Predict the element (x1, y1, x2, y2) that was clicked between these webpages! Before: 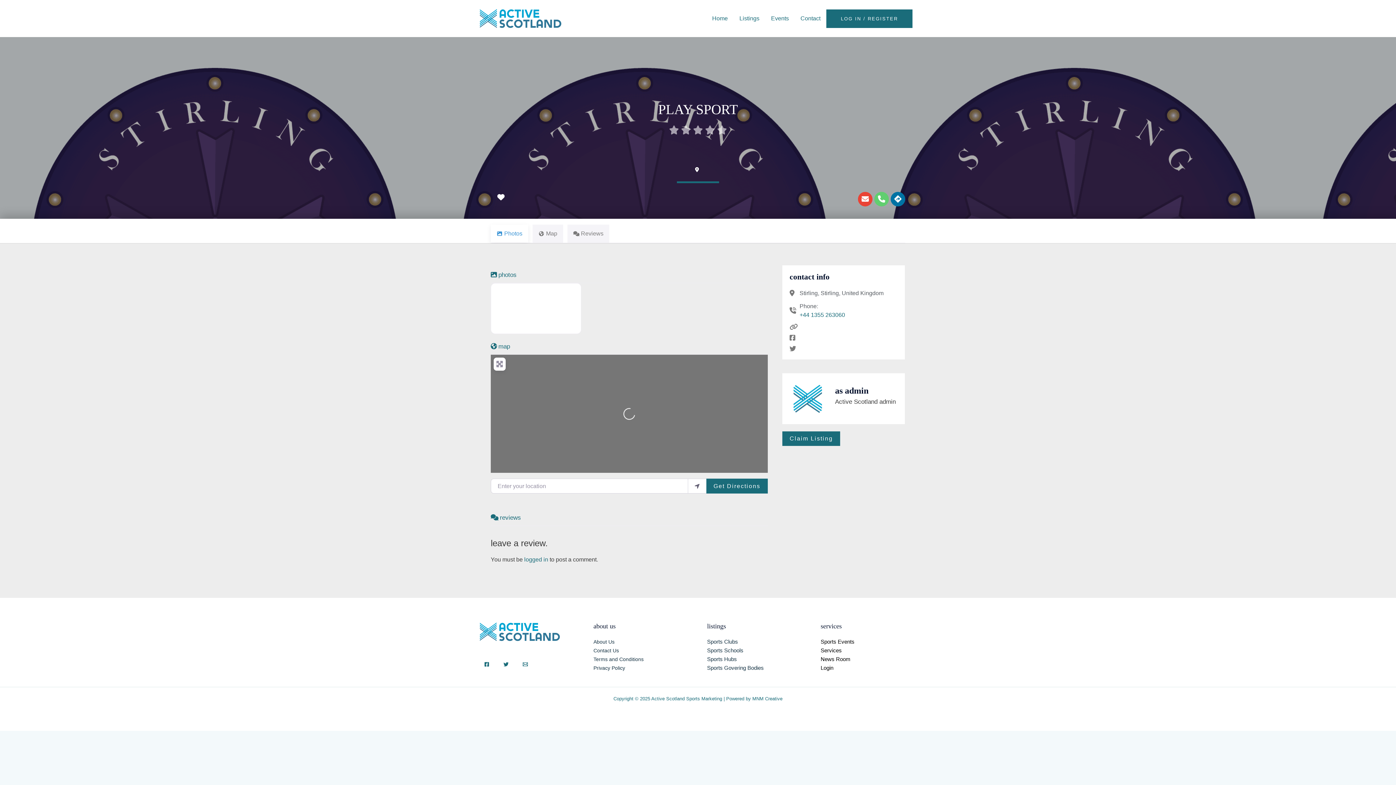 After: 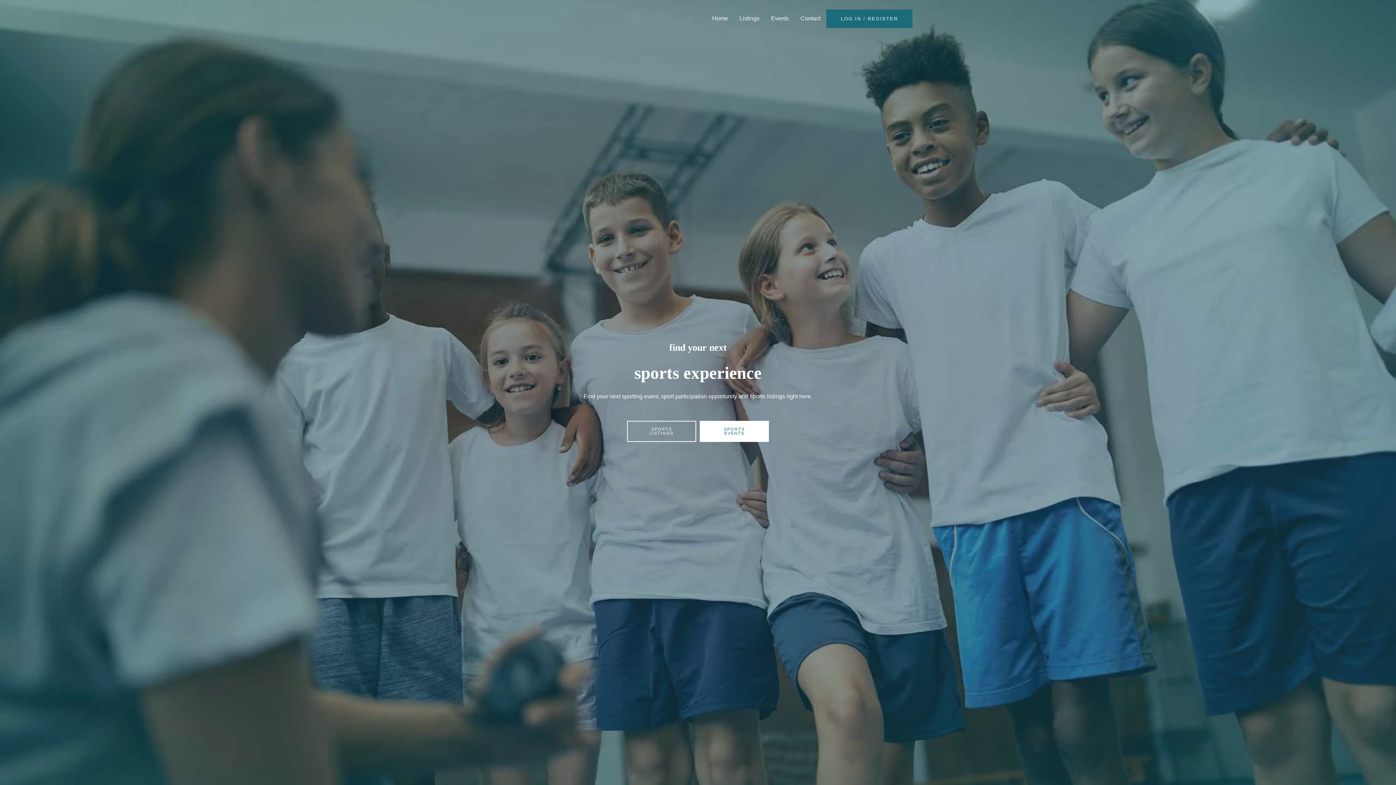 Action: label: Home bbox: (706, 5, 733, 31)